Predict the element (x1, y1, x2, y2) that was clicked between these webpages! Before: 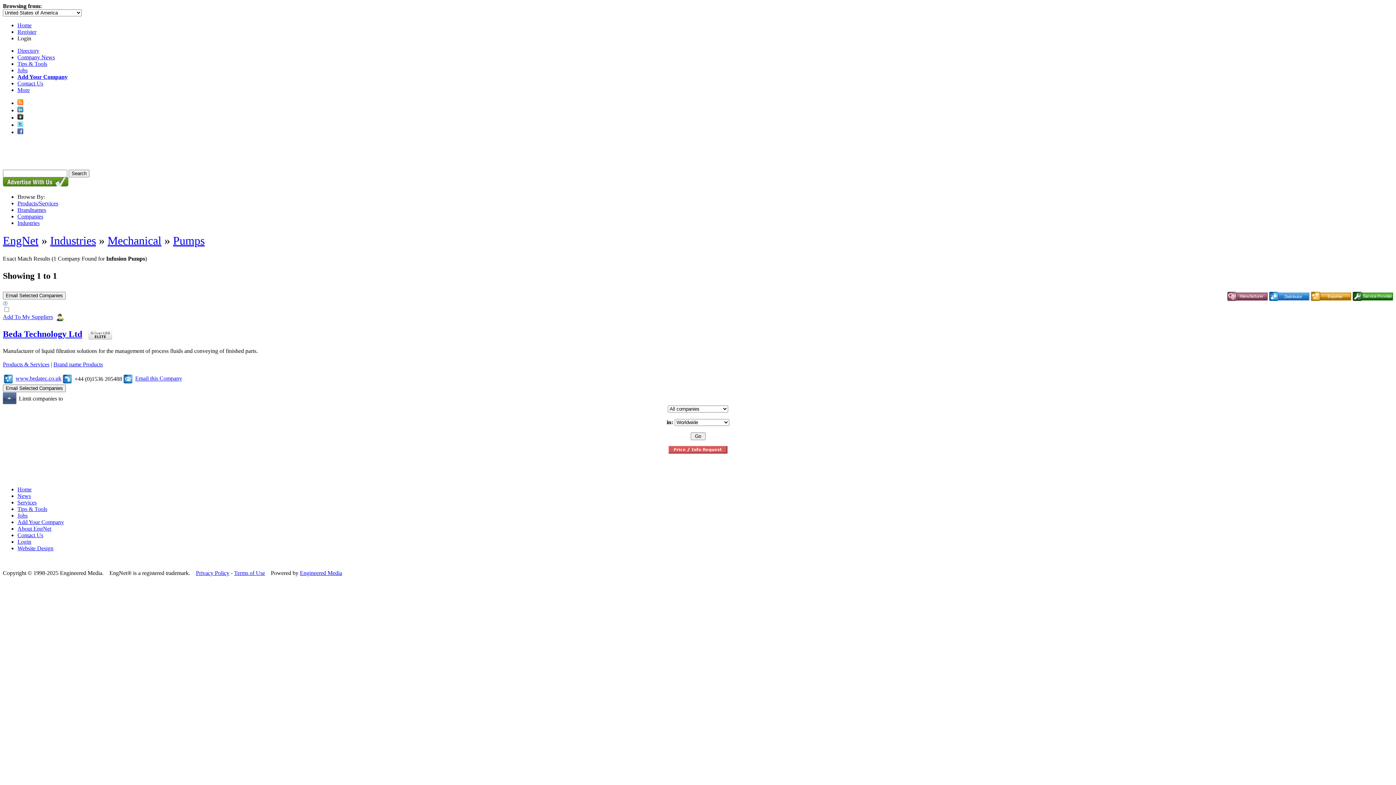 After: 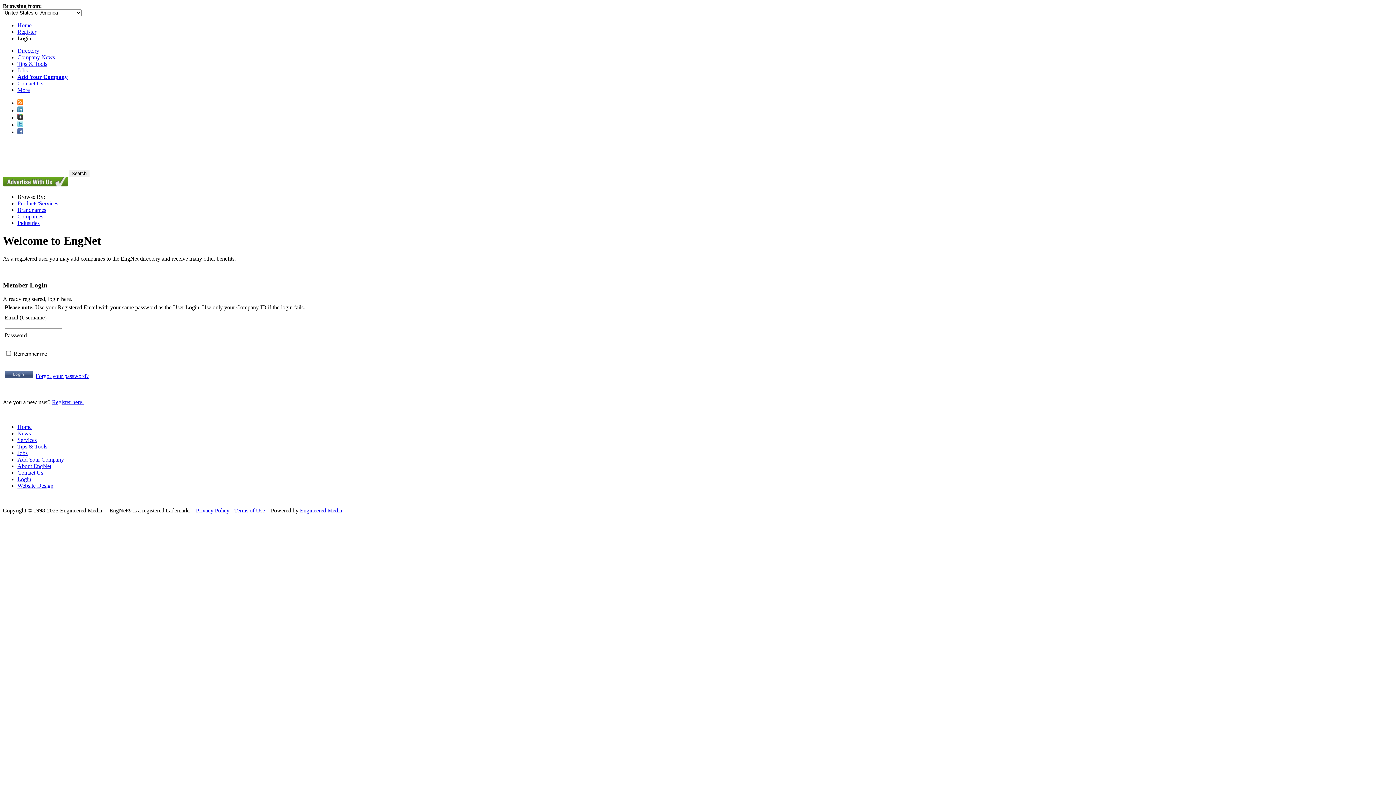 Action: label: Login bbox: (17, 538, 31, 544)